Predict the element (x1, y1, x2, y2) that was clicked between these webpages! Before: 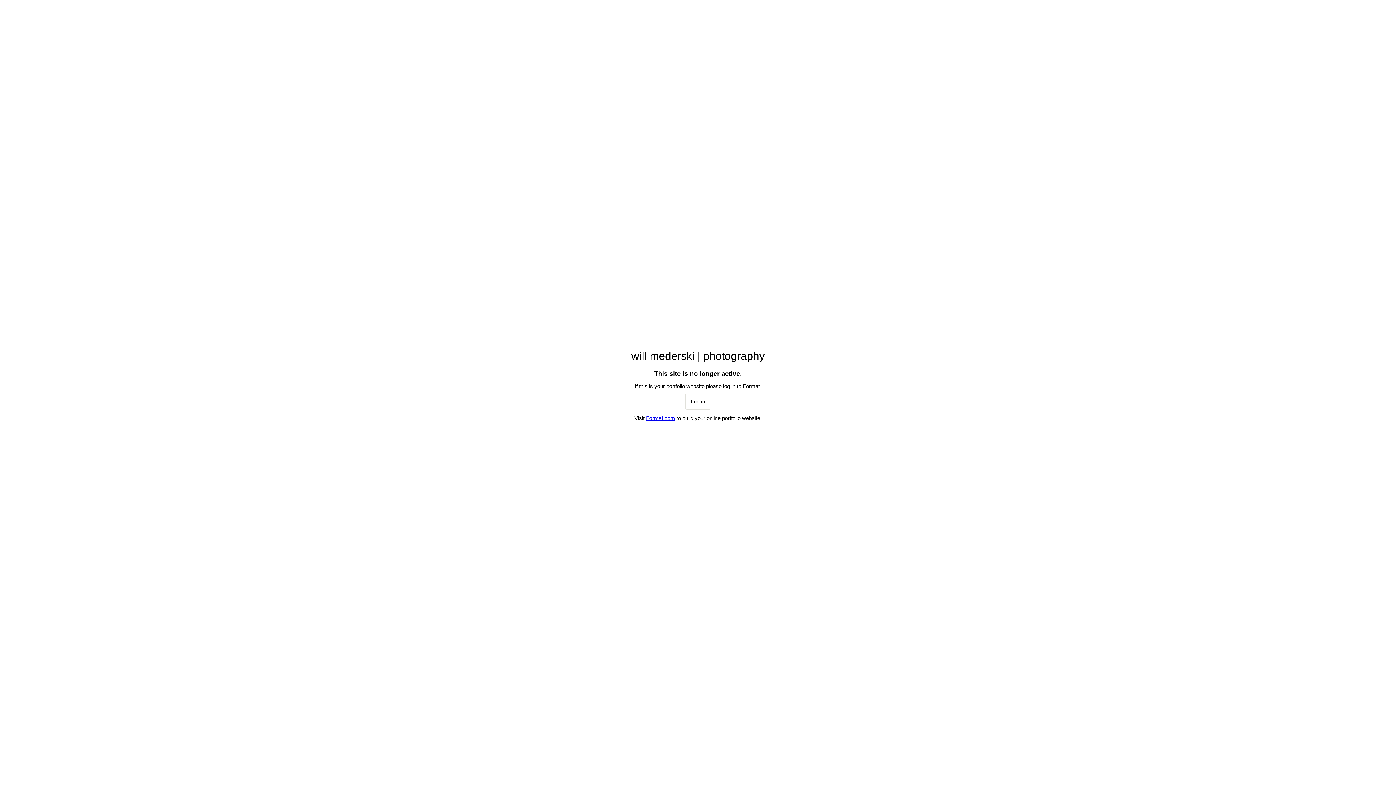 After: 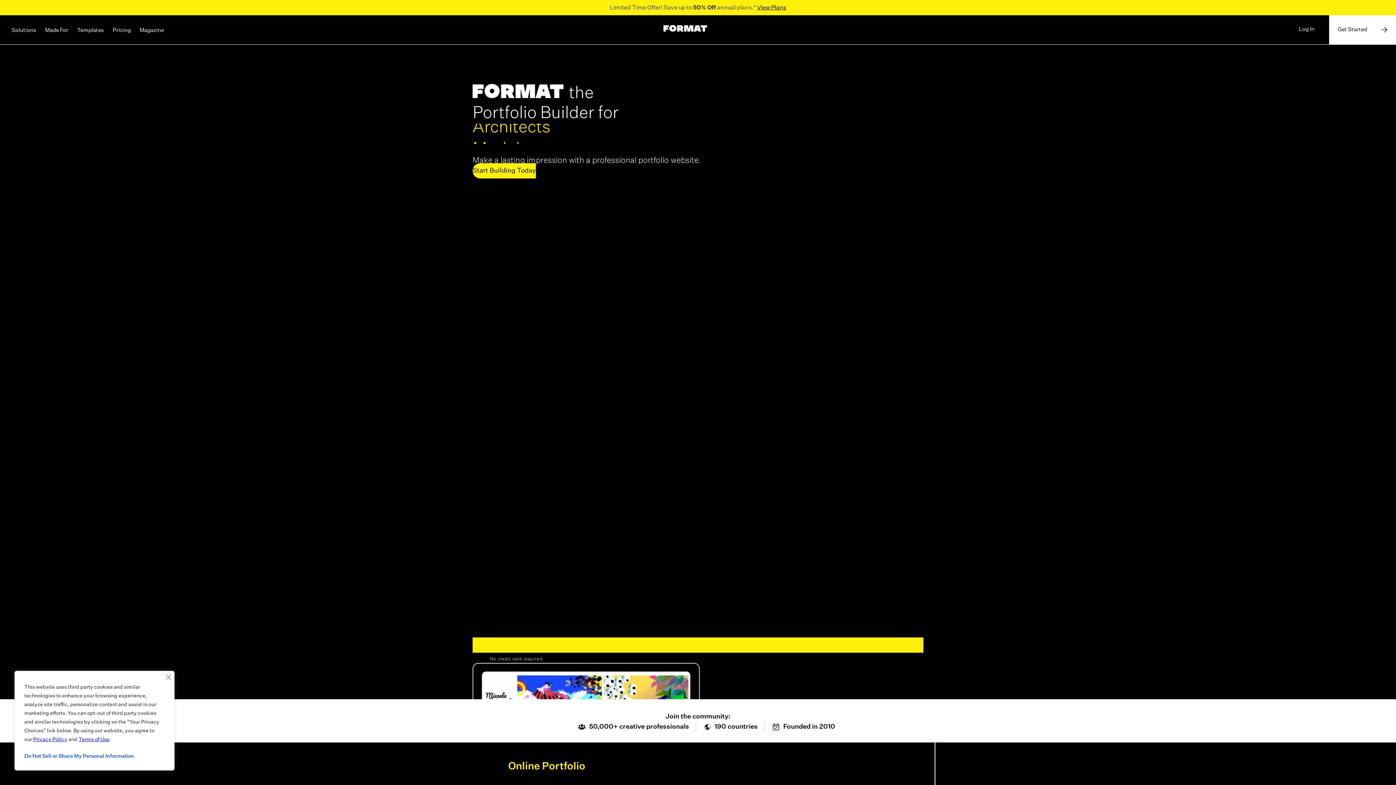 Action: bbox: (646, 415, 675, 421) label: Format.com